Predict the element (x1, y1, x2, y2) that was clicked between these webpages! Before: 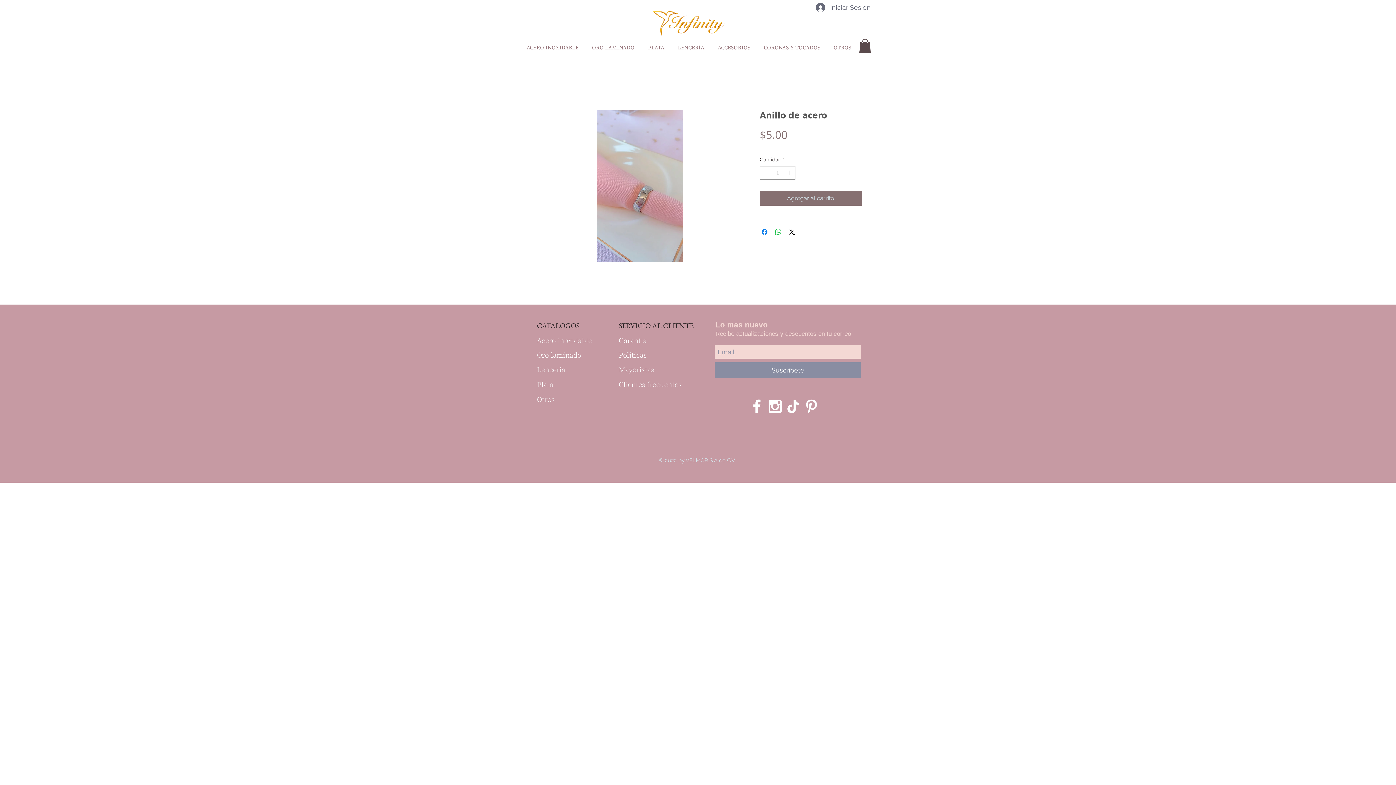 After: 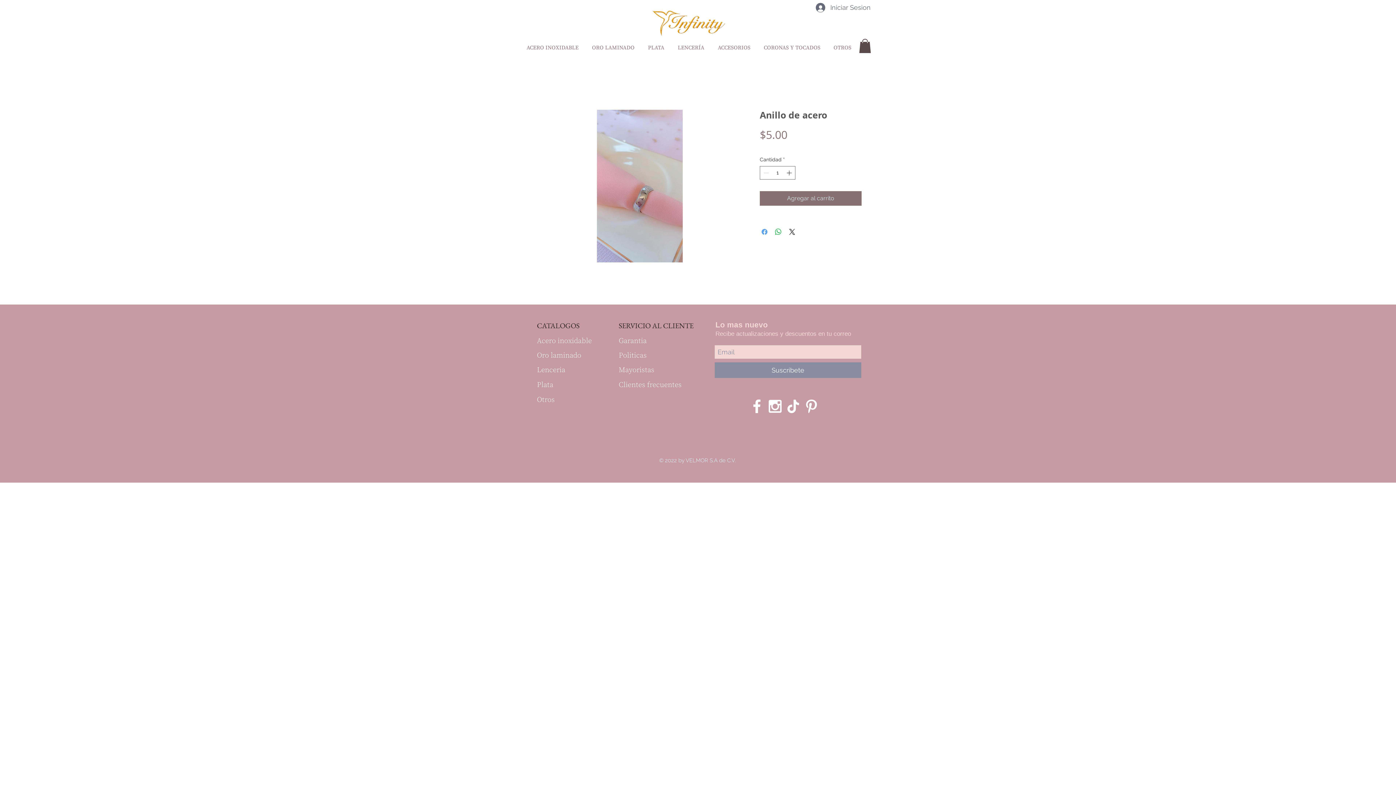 Action: bbox: (760, 227, 769, 236) label: Compartir en Facebook